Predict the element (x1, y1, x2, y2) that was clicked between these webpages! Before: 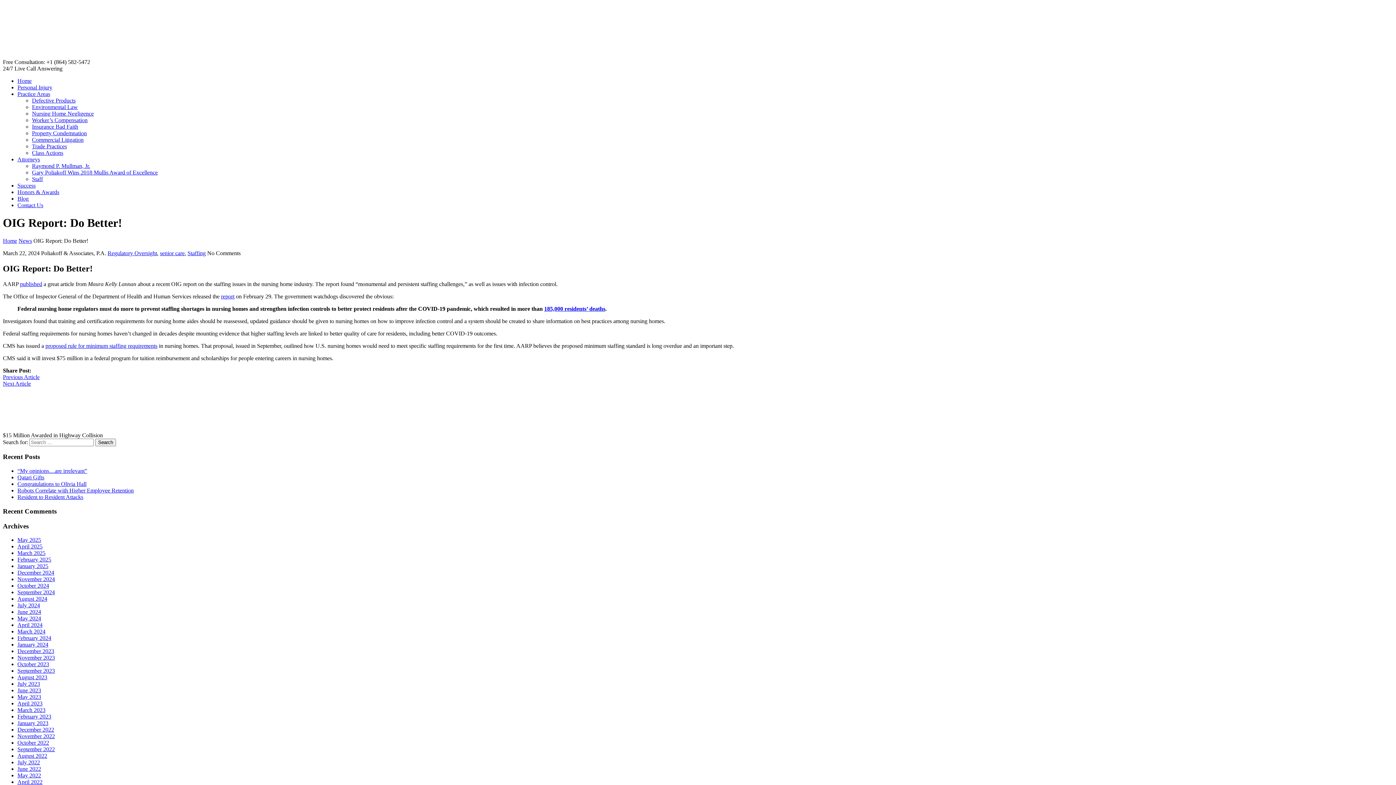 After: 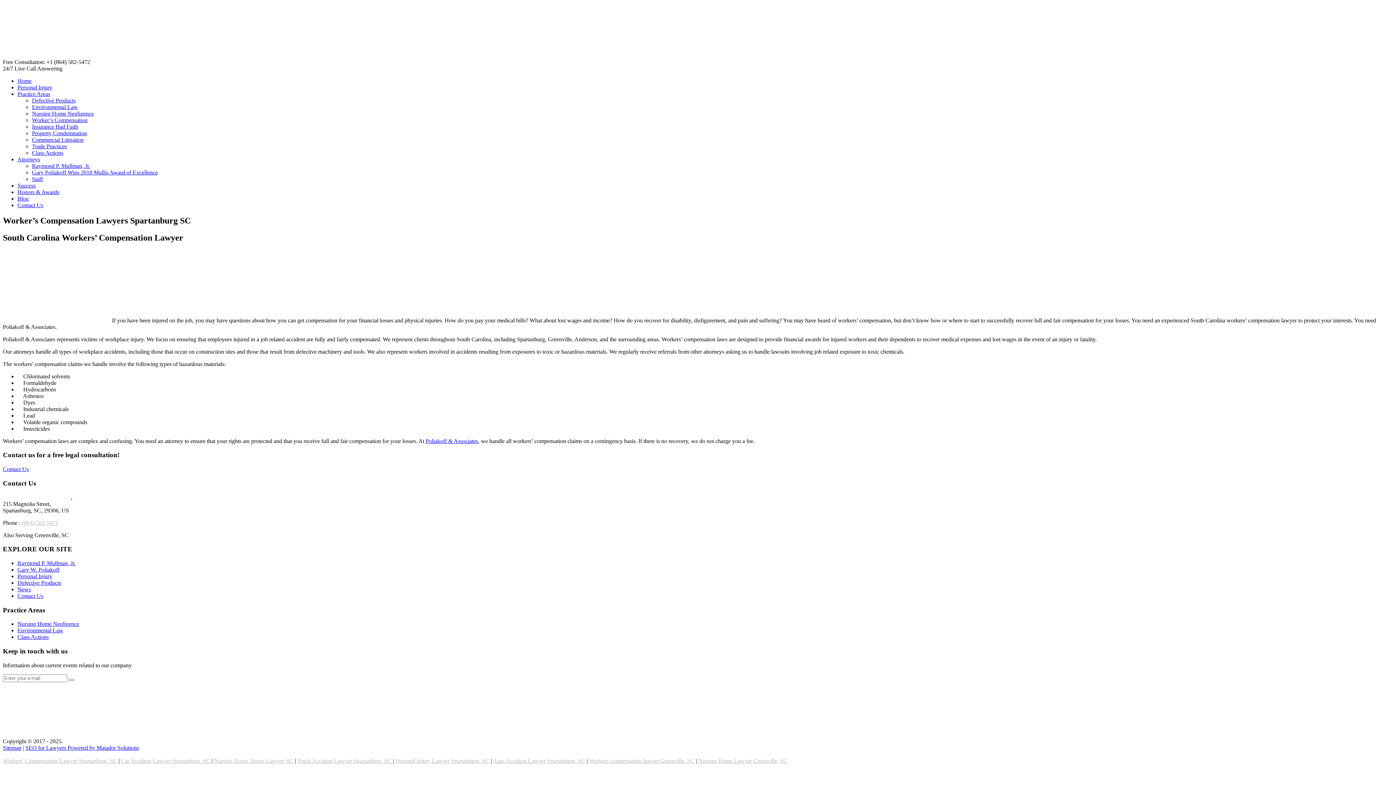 Action: label: Worker’s Compensation bbox: (32, 117, 87, 123)